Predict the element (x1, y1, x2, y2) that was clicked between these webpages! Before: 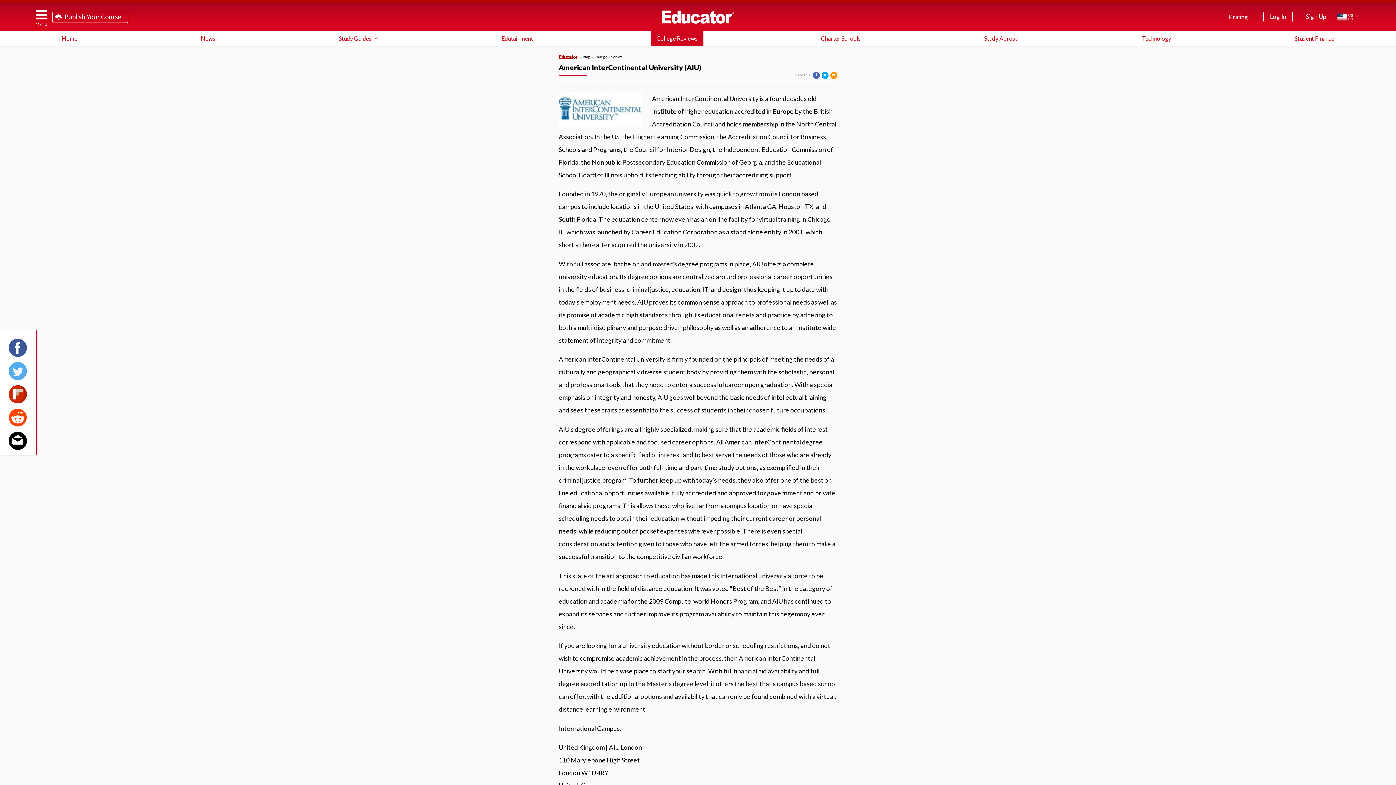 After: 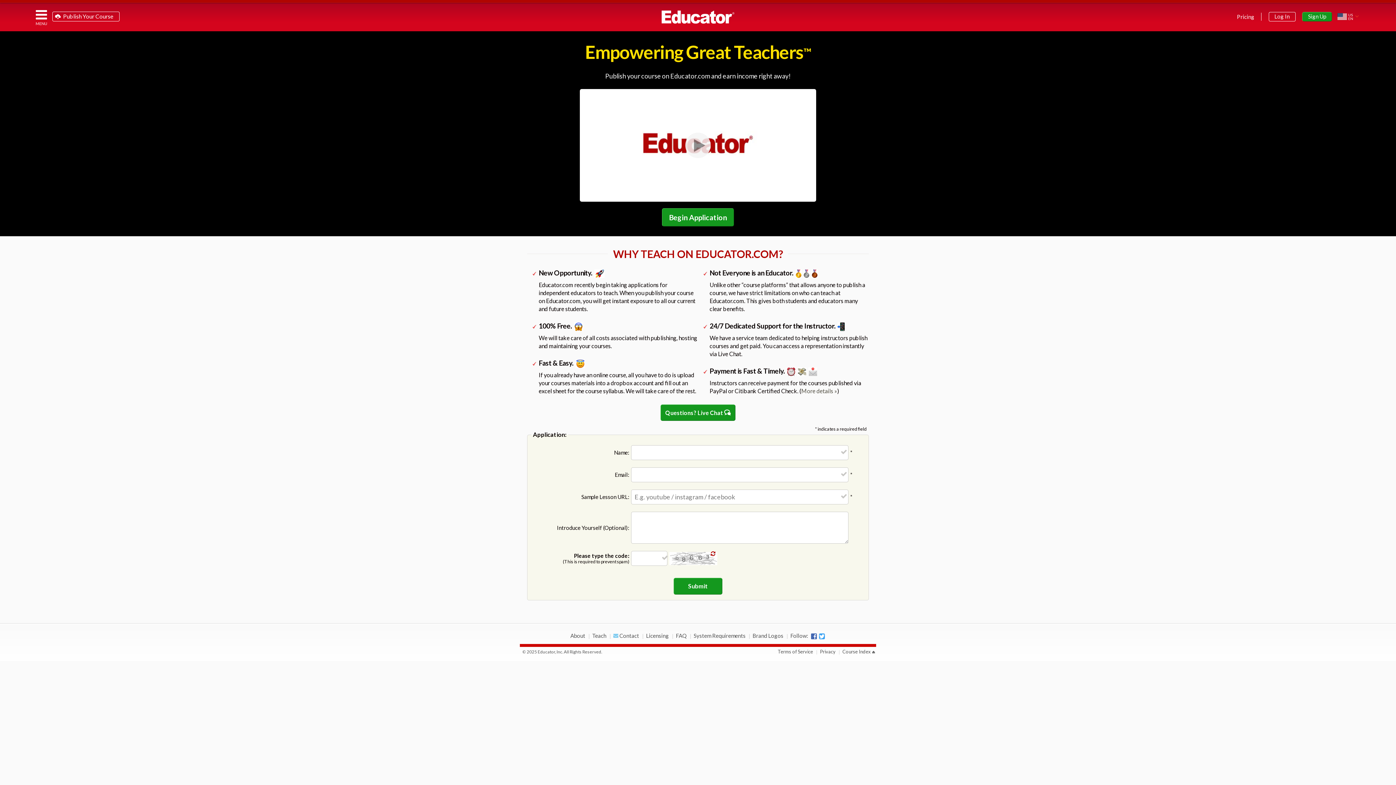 Action: bbox: (52, 11, 128, 22) label: Publish Your Course